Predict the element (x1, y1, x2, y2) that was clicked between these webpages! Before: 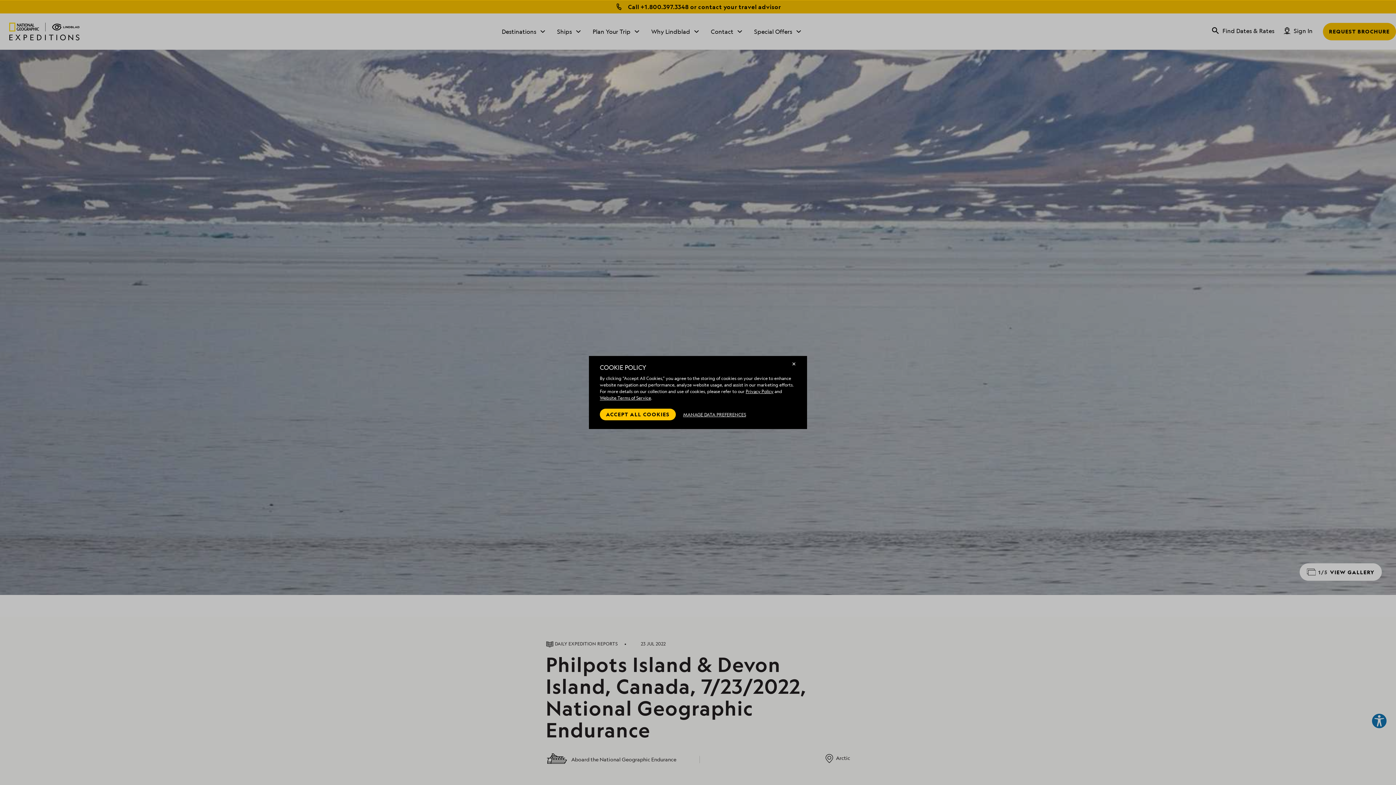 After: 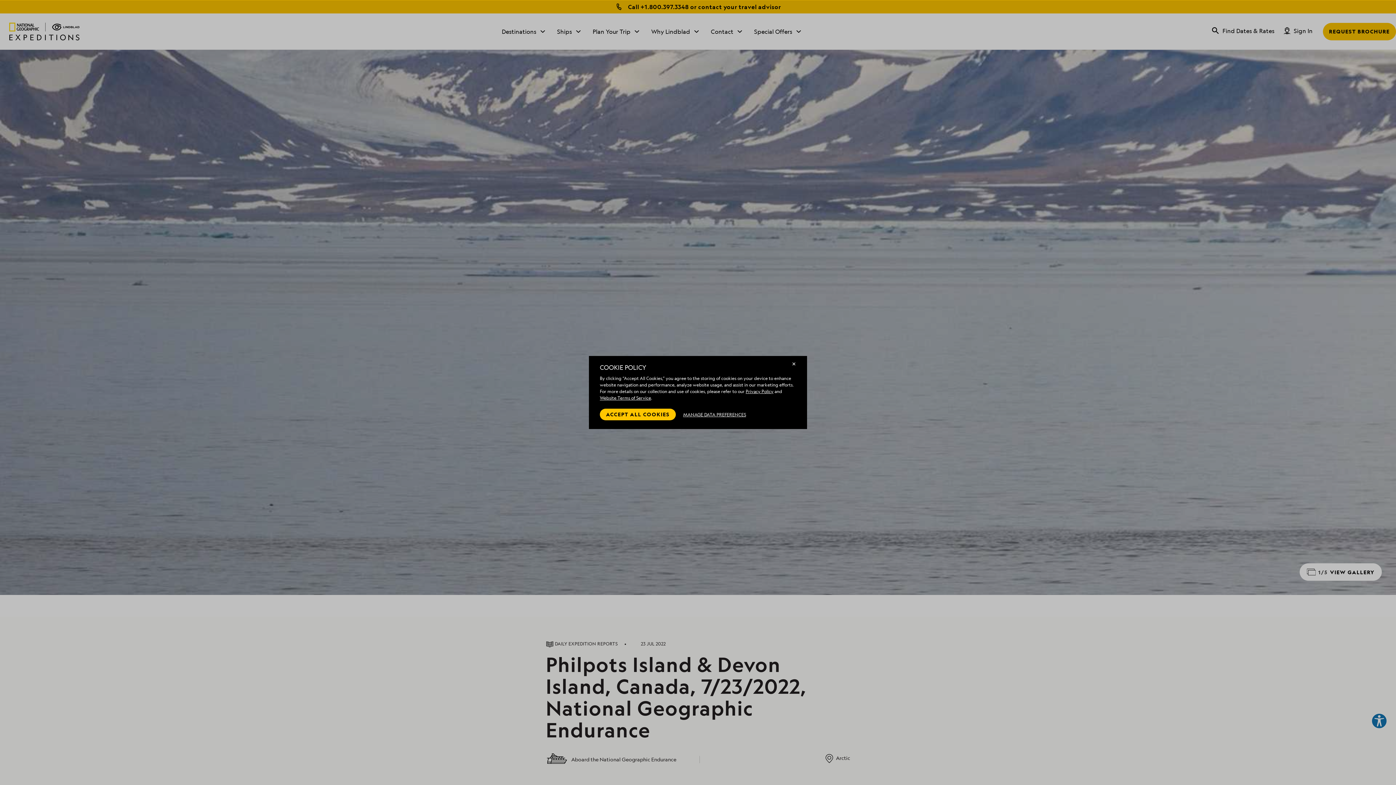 Action: bbox: (745, 388, 773, 394) label: Privacy Policy